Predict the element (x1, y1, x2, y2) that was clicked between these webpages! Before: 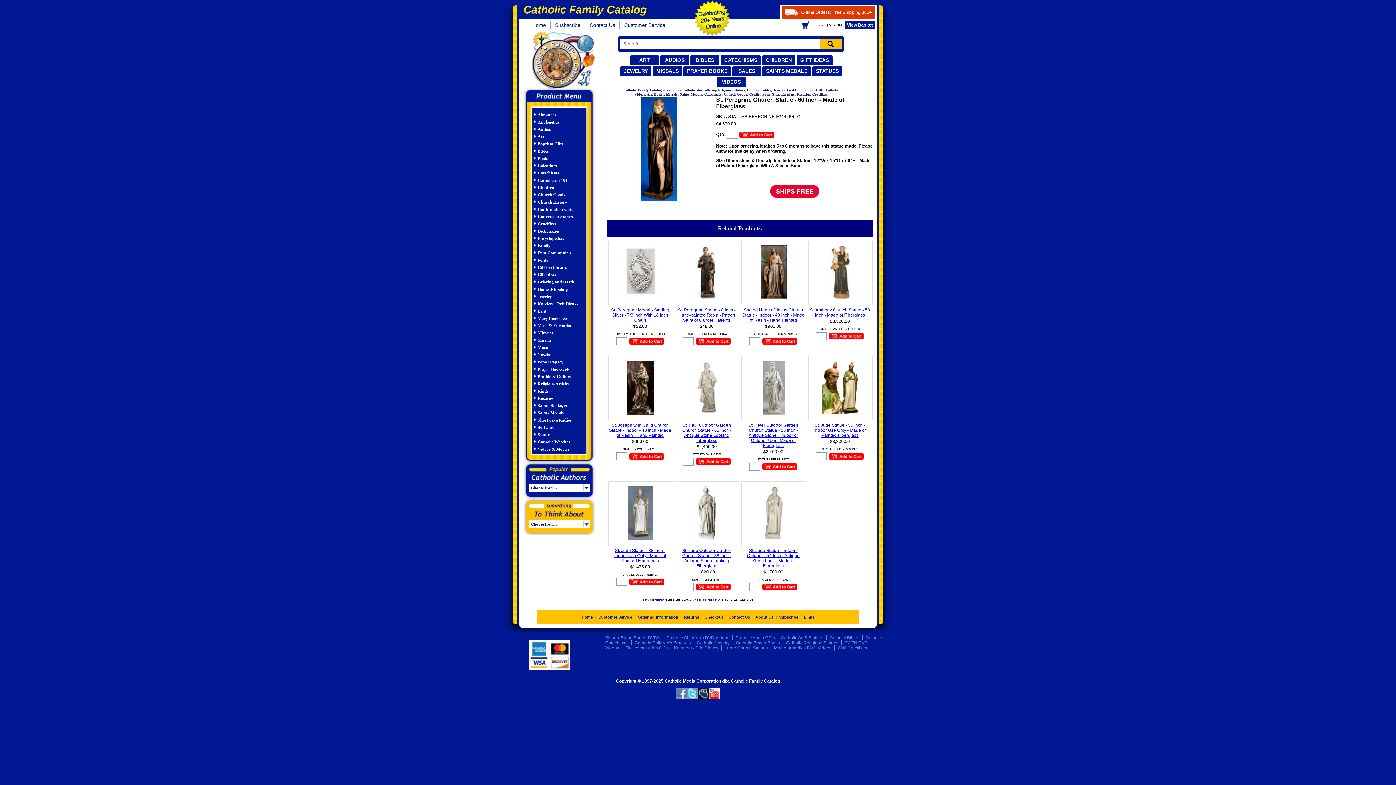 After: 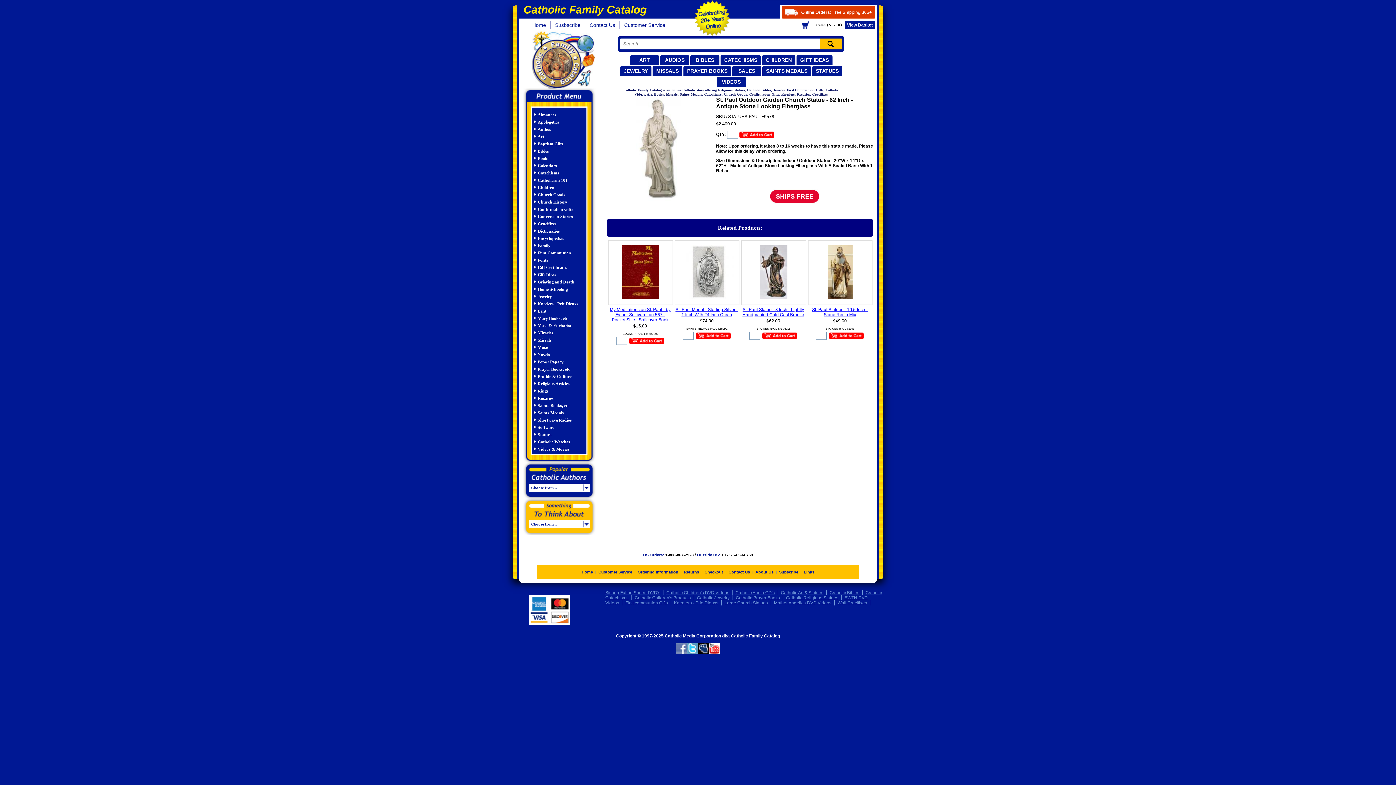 Action: bbox: (674, 422, 738, 443) label: St. Paul Outdoor Garden Church Statue - 62 Inch - Antique Stone Looking Fiberglass